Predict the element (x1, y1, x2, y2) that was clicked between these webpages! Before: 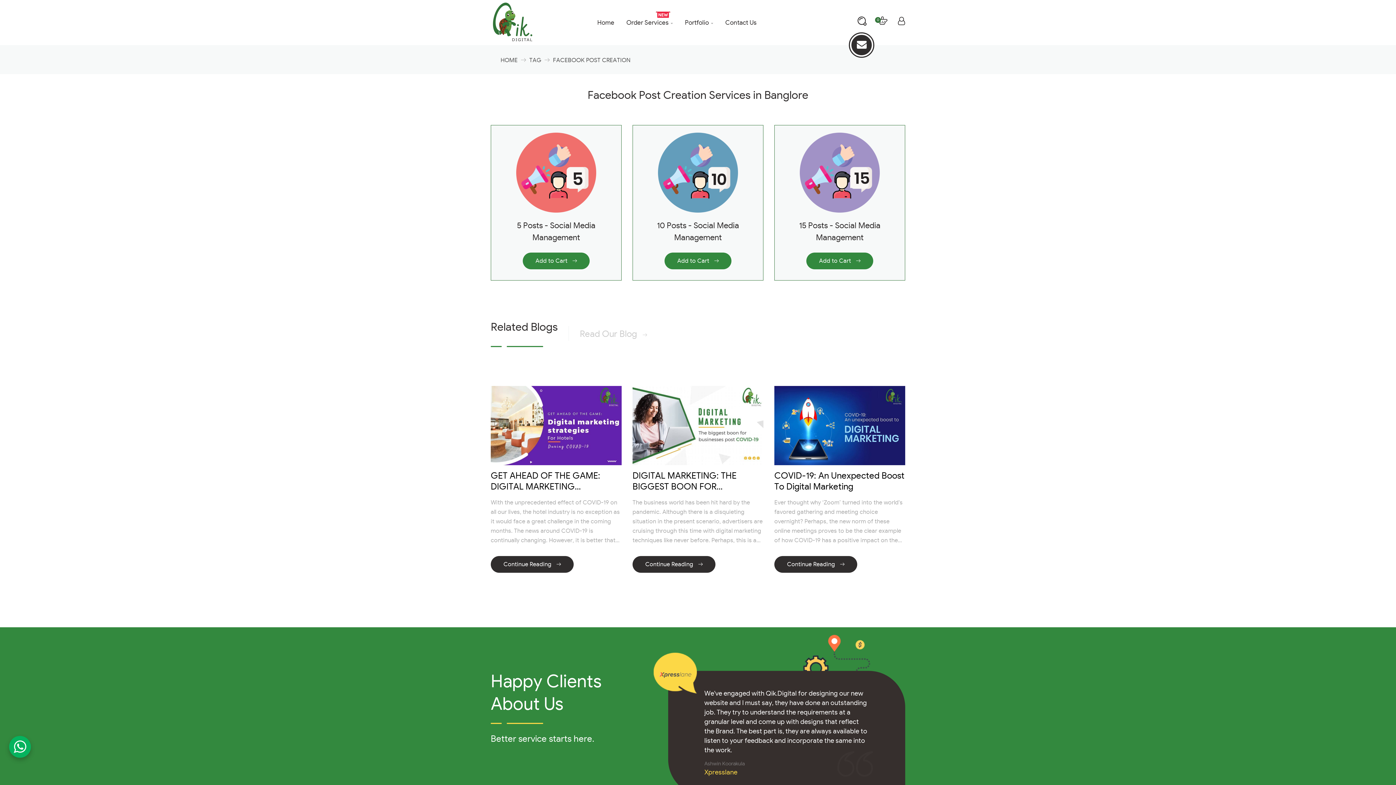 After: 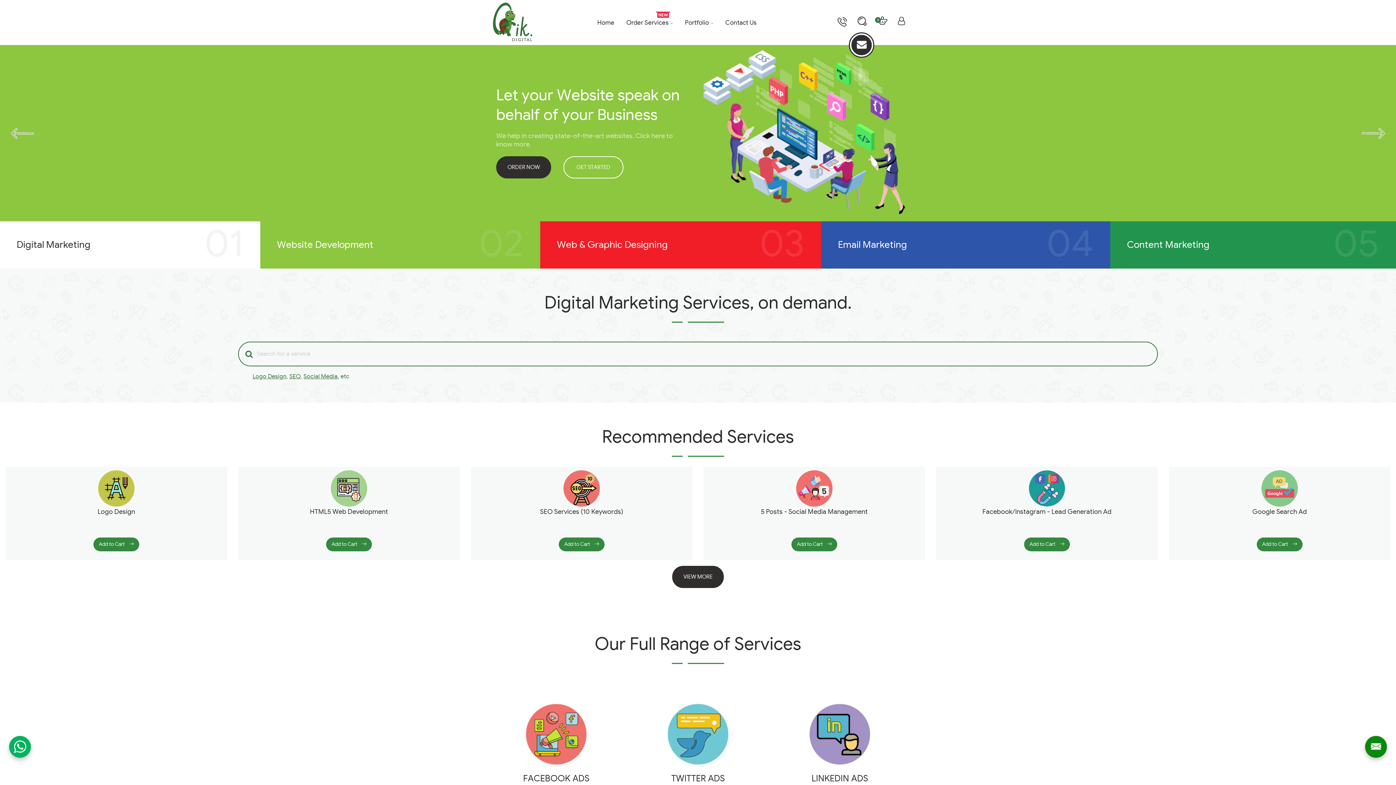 Action: bbox: (597, 19, 614, 25) label: Home